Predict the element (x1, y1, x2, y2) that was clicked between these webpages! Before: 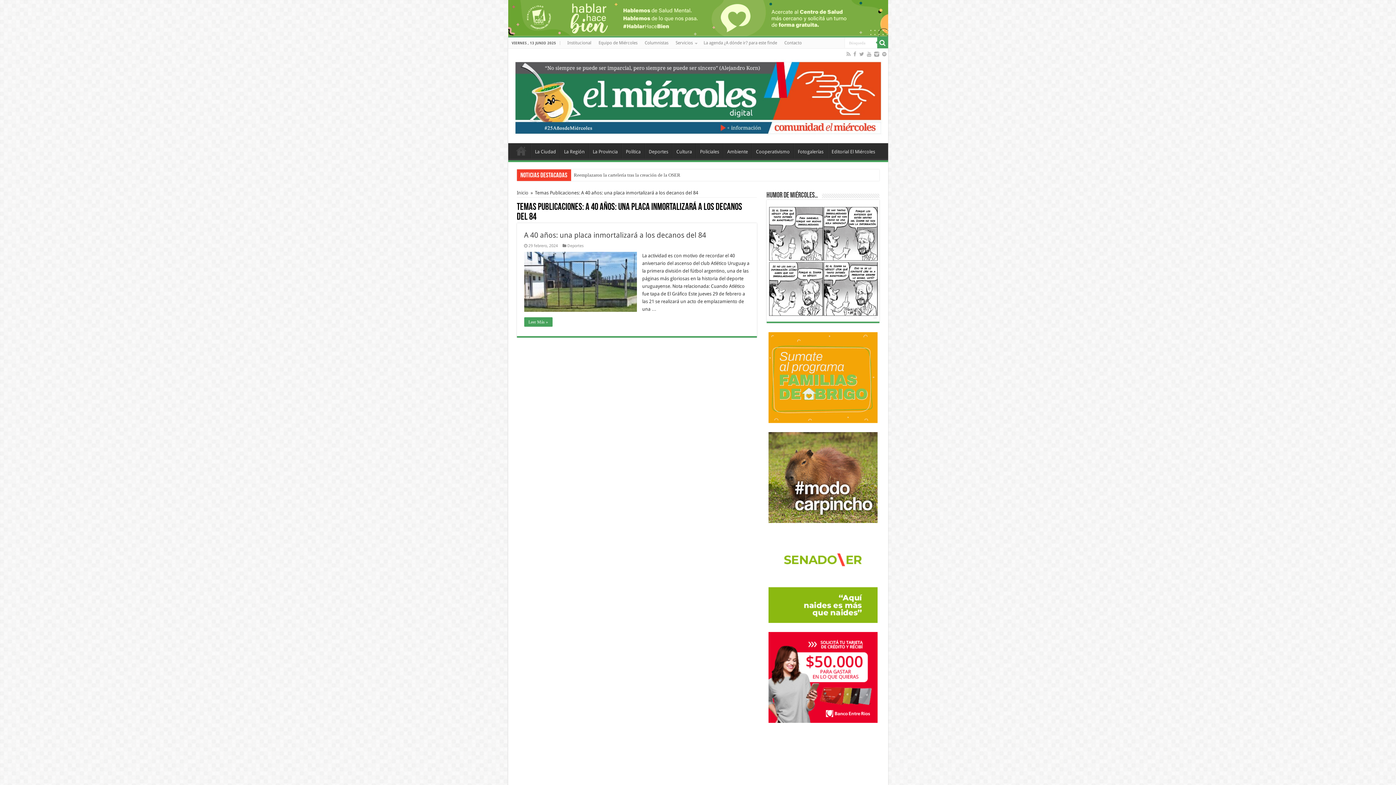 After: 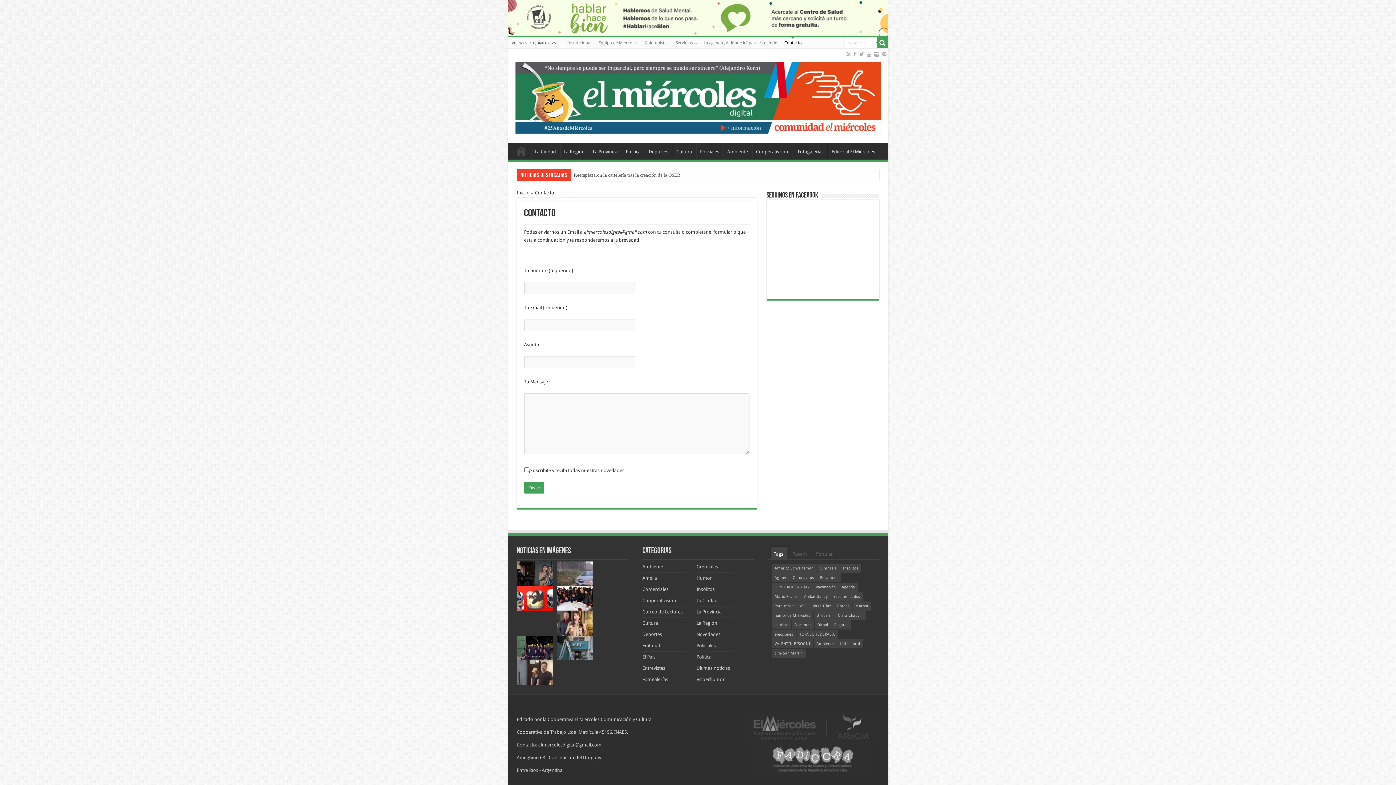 Action: bbox: (780, 37, 805, 48) label: Contacto